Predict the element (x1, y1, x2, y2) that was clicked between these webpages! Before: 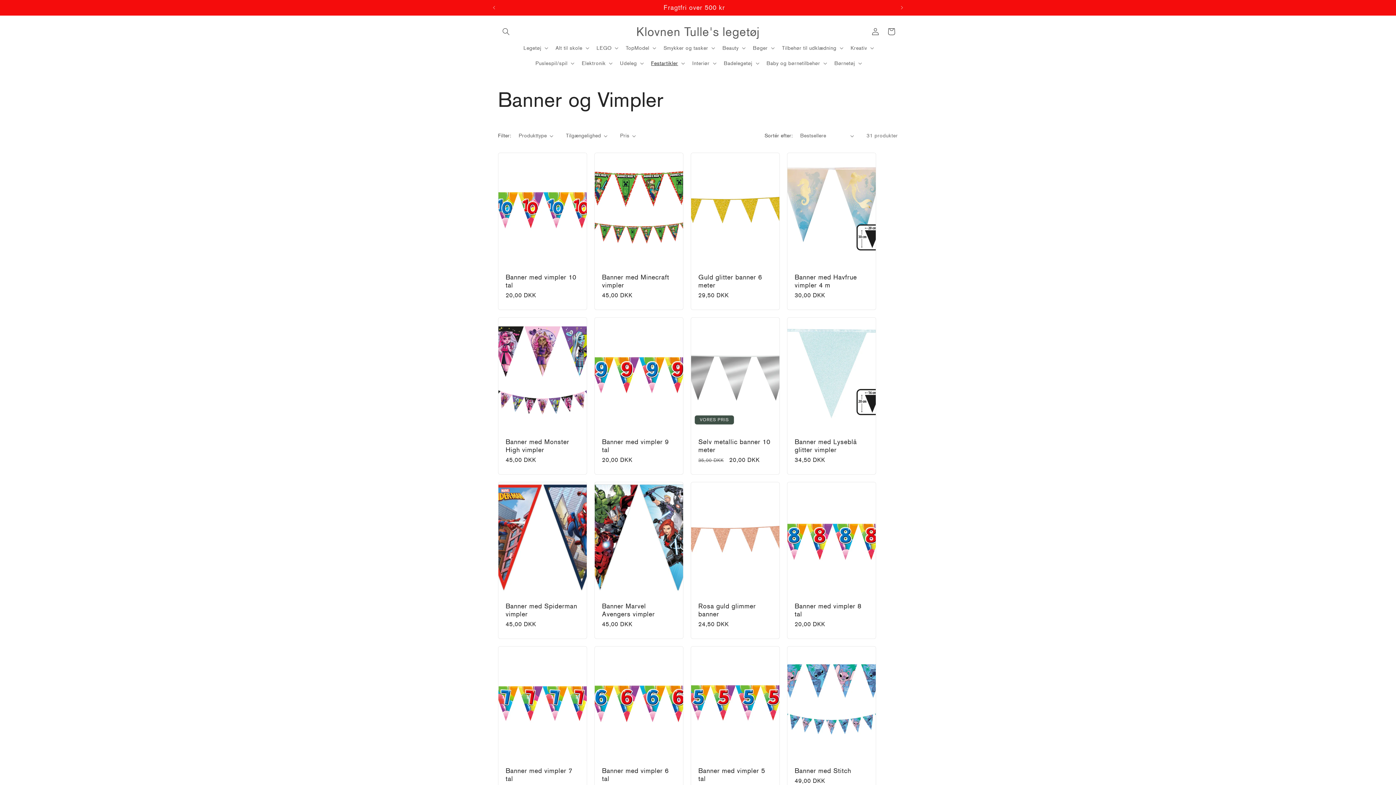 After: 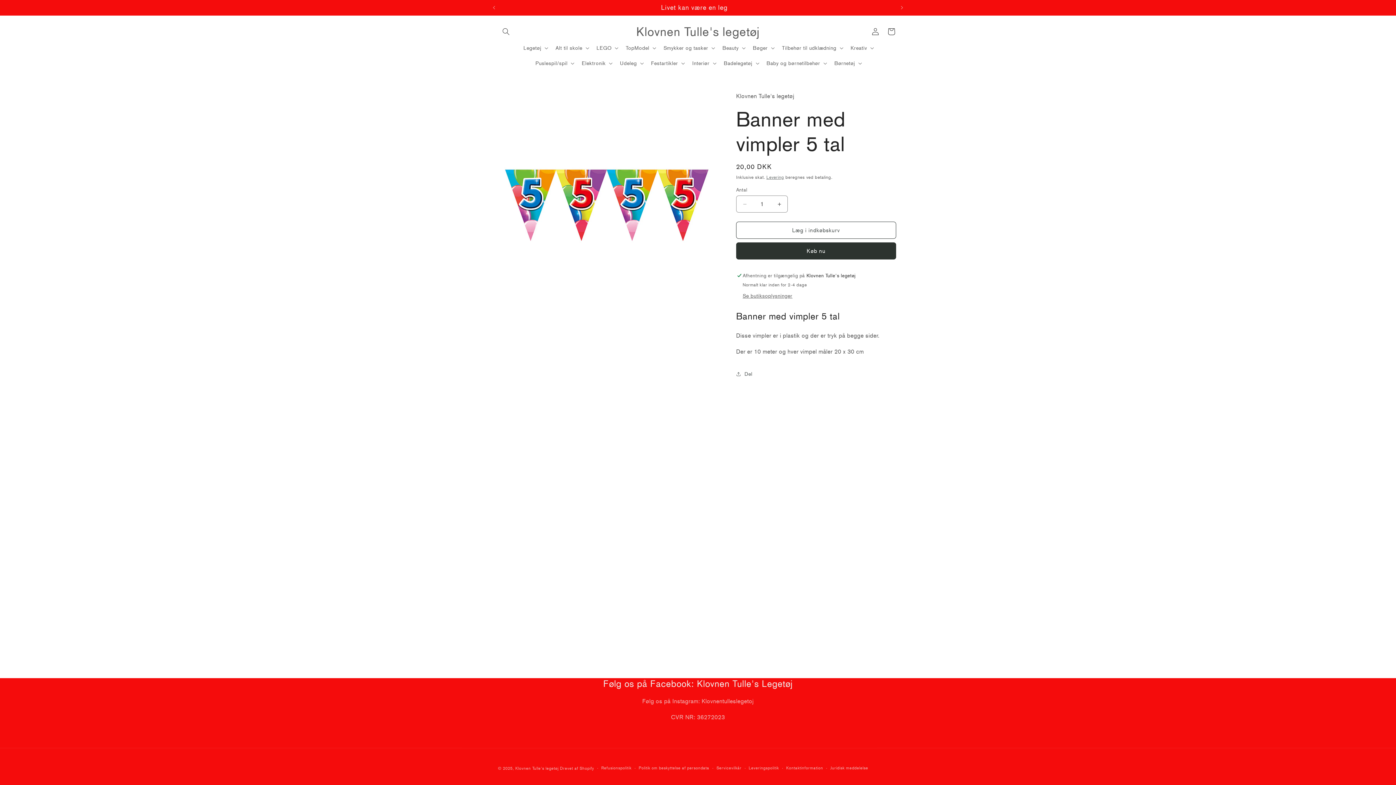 Action: label: Banner med vimpler 5 tal bbox: (698, 767, 772, 783)